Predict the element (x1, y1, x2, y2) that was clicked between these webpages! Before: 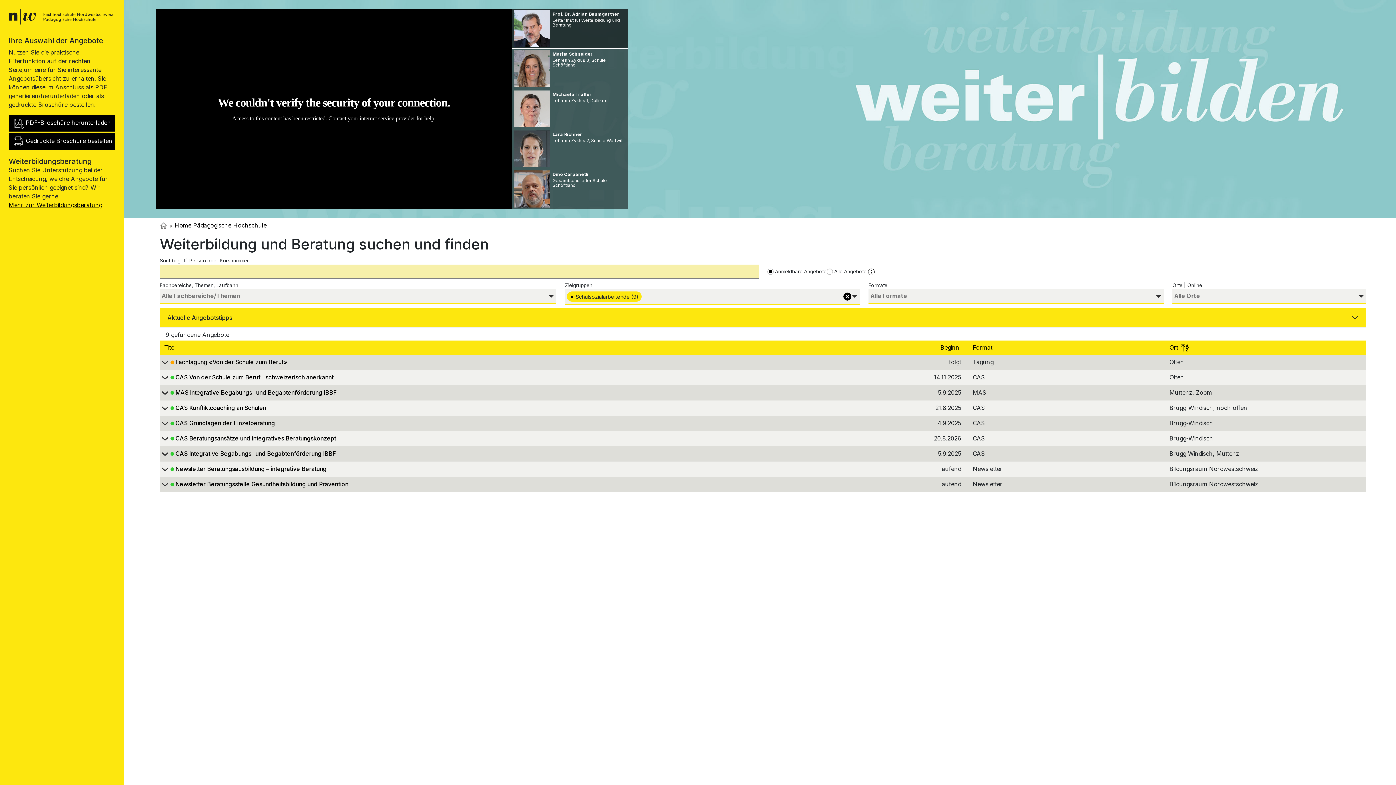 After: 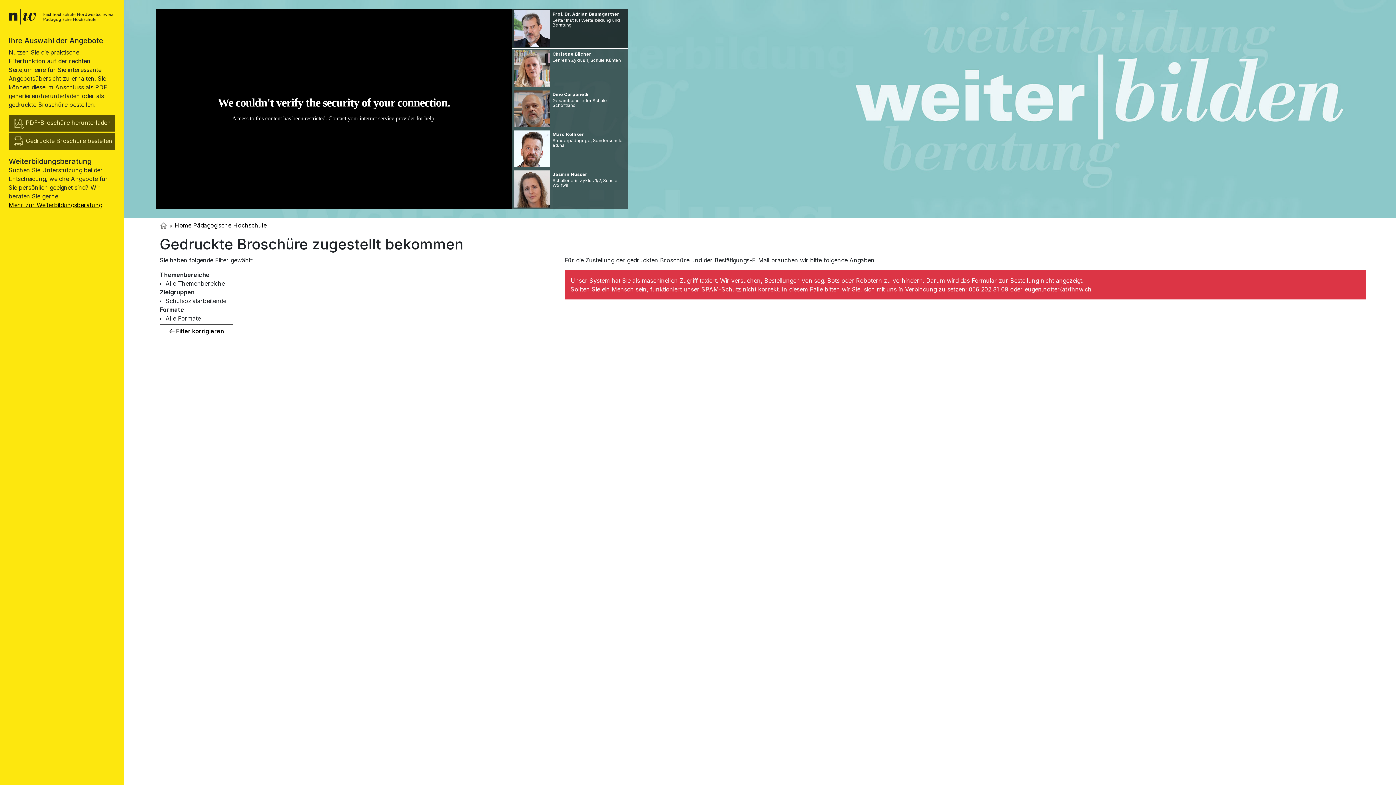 Action: label:  Gedruckte Broschüre bestellen bbox: (8, 133, 114, 149)